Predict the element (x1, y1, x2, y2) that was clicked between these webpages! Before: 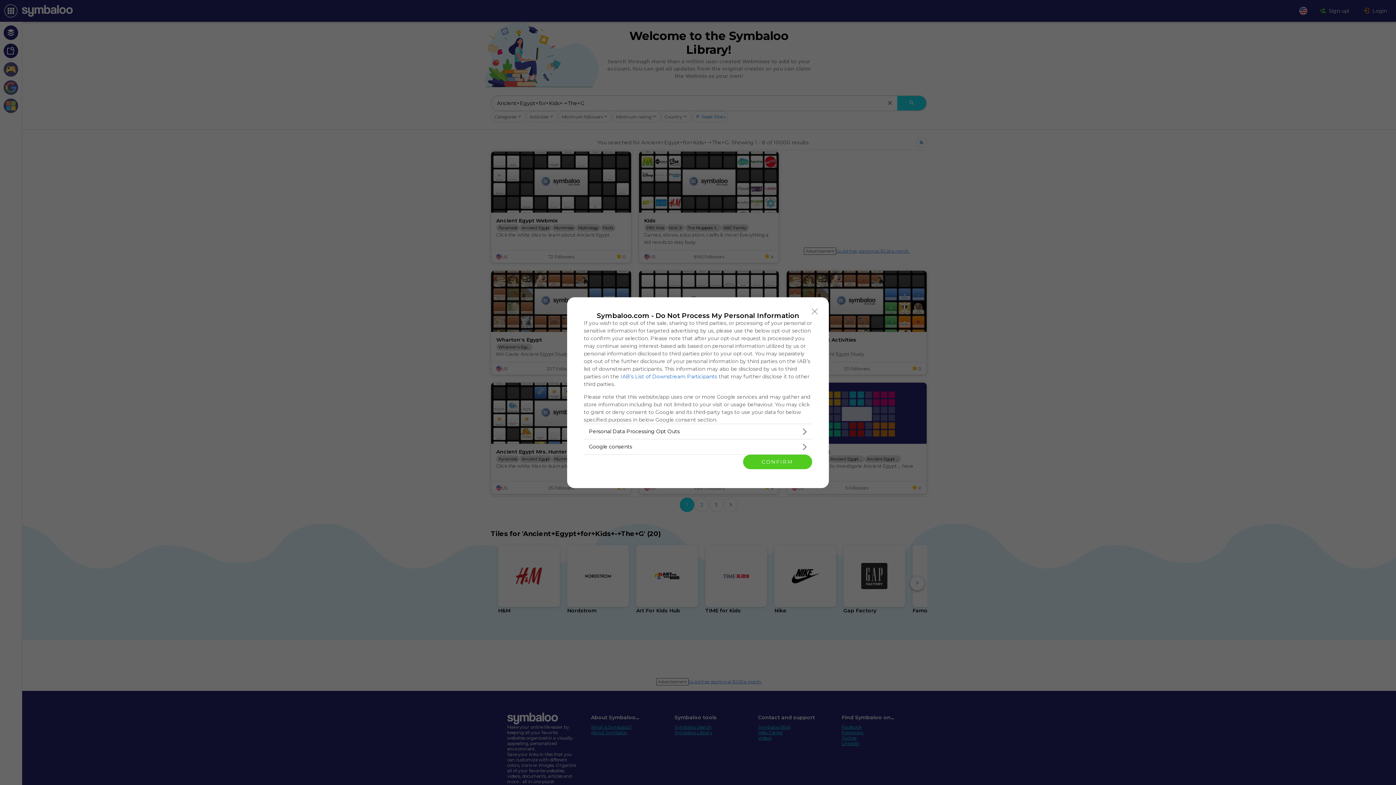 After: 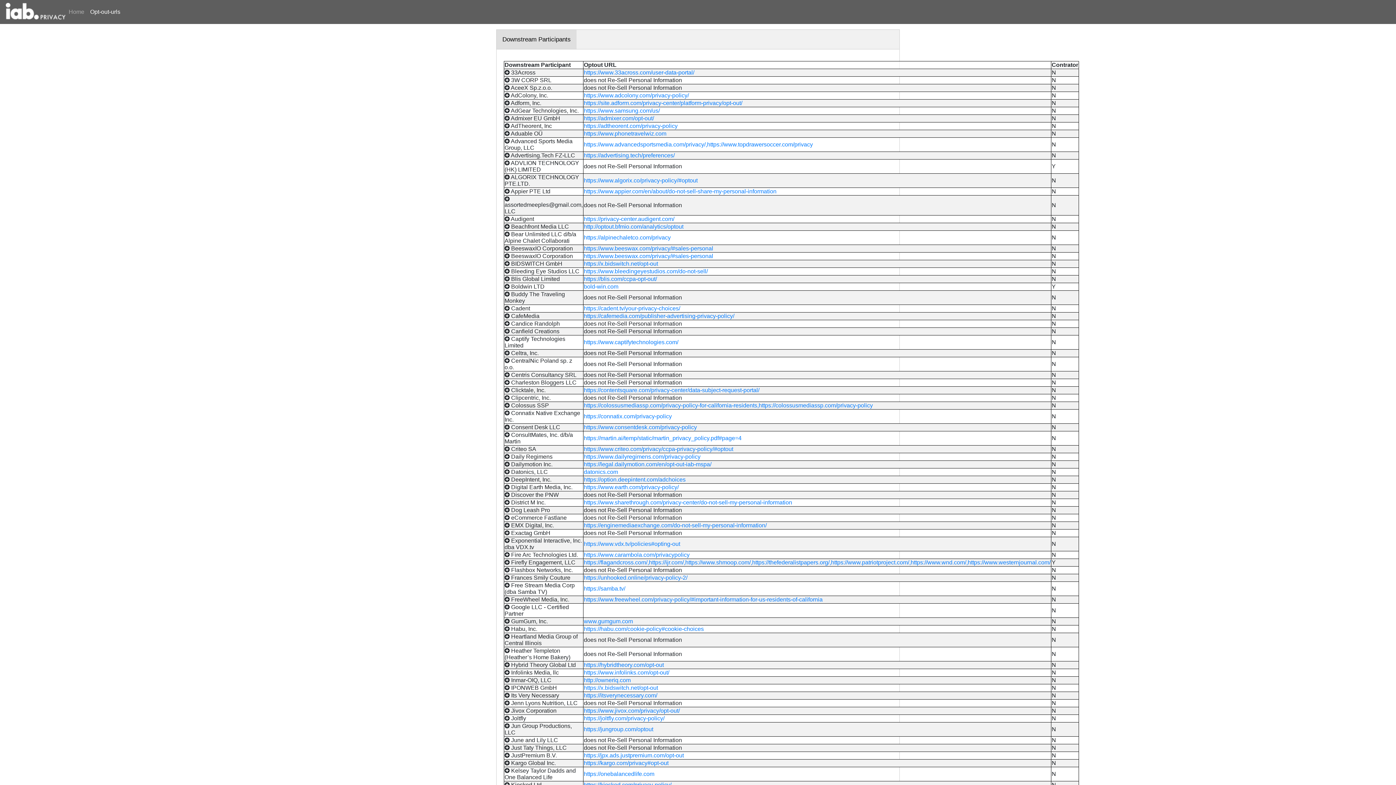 Action: label: IAB’s List of Downstream Participants bbox: (620, 373, 717, 379)